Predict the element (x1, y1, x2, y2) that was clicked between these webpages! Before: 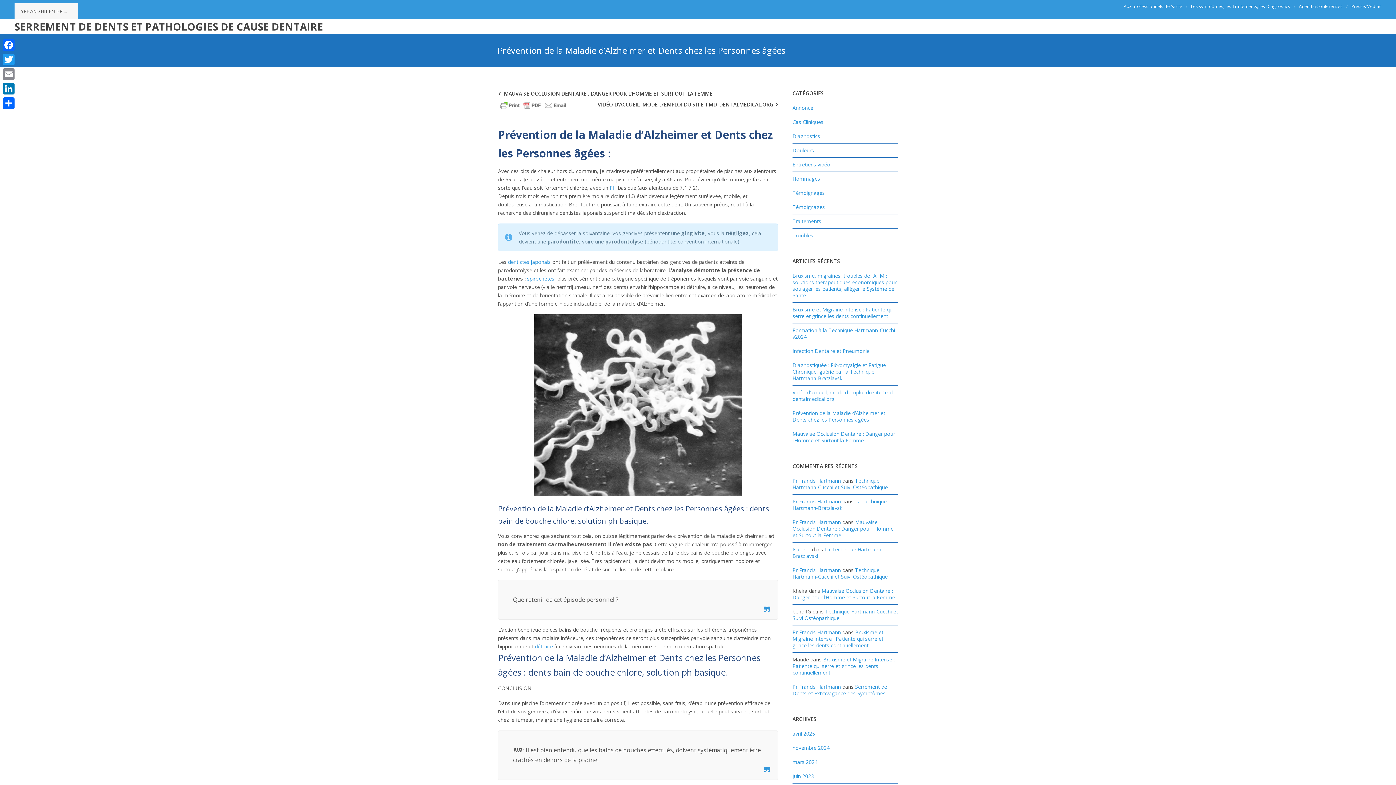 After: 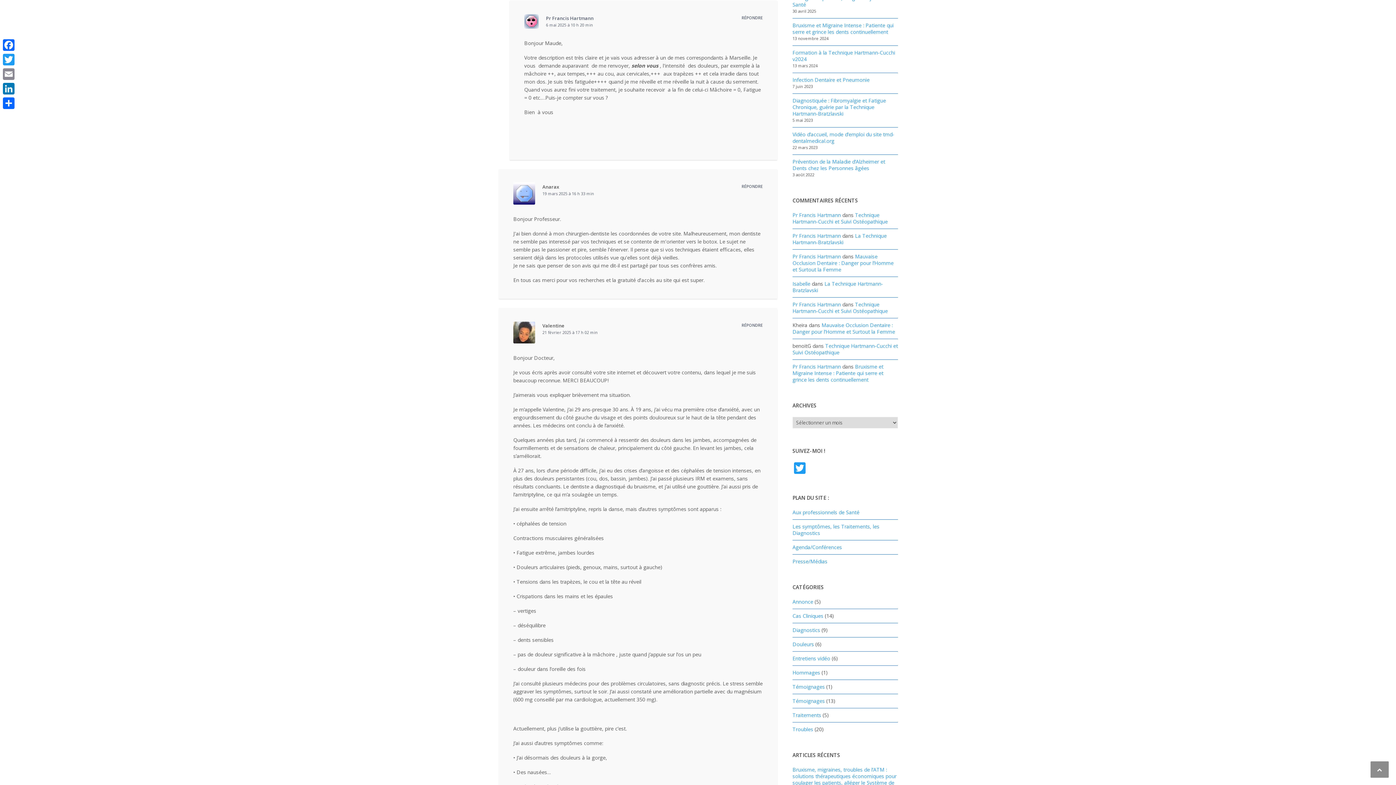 Action: label: Bruxisme et Migraine Intense : Patiente qui serre et grince les dents continuellement bbox: (792, 629, 883, 649)